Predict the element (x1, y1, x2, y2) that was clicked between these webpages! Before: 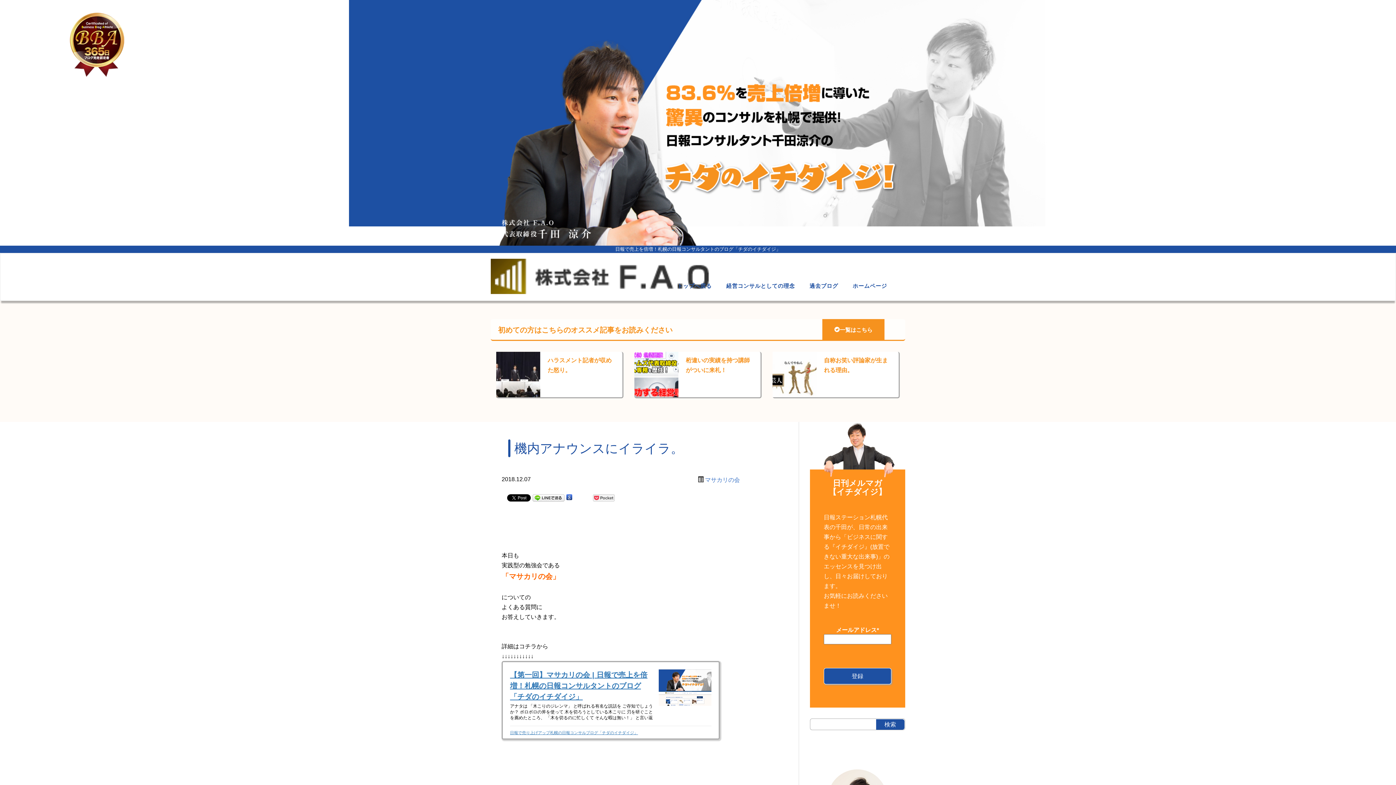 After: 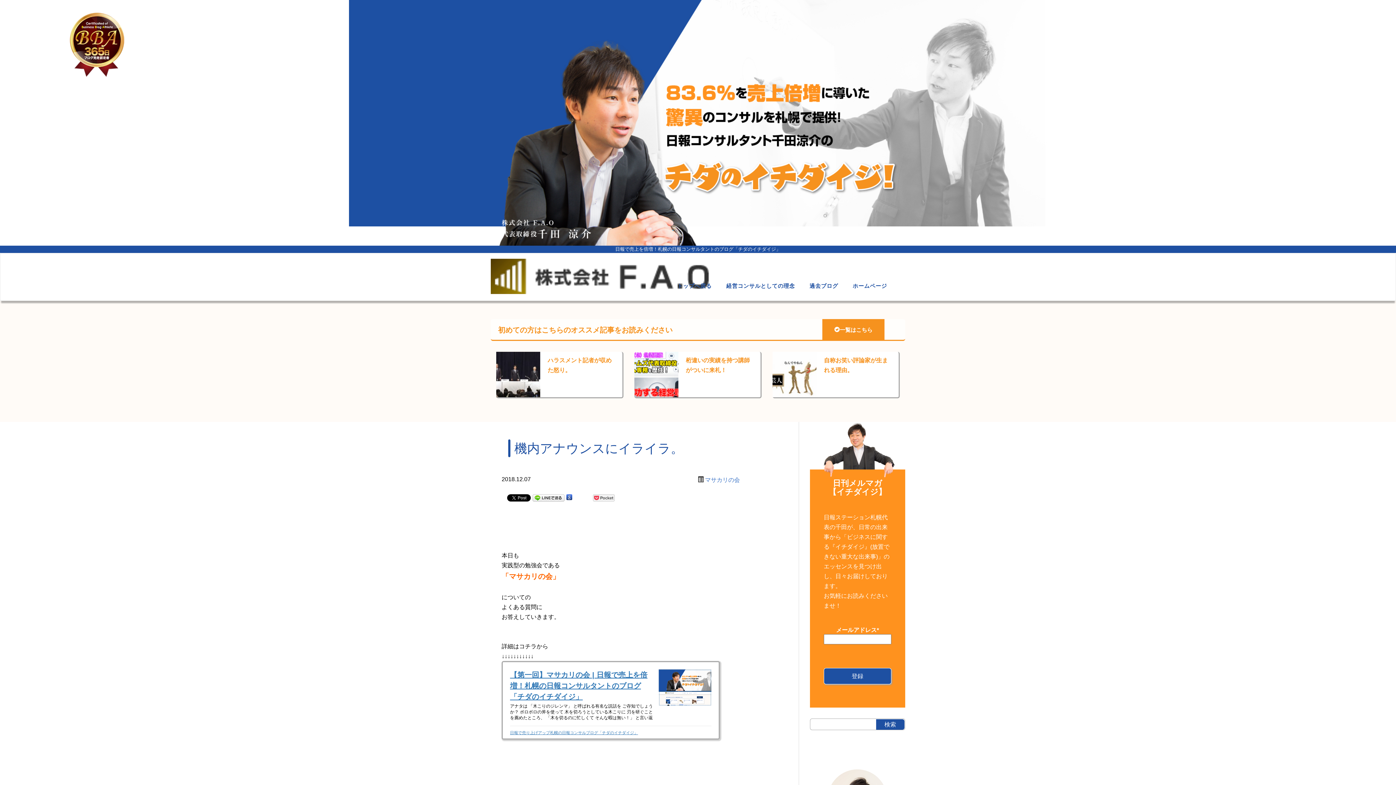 Action: bbox: (658, 684, 711, 690)